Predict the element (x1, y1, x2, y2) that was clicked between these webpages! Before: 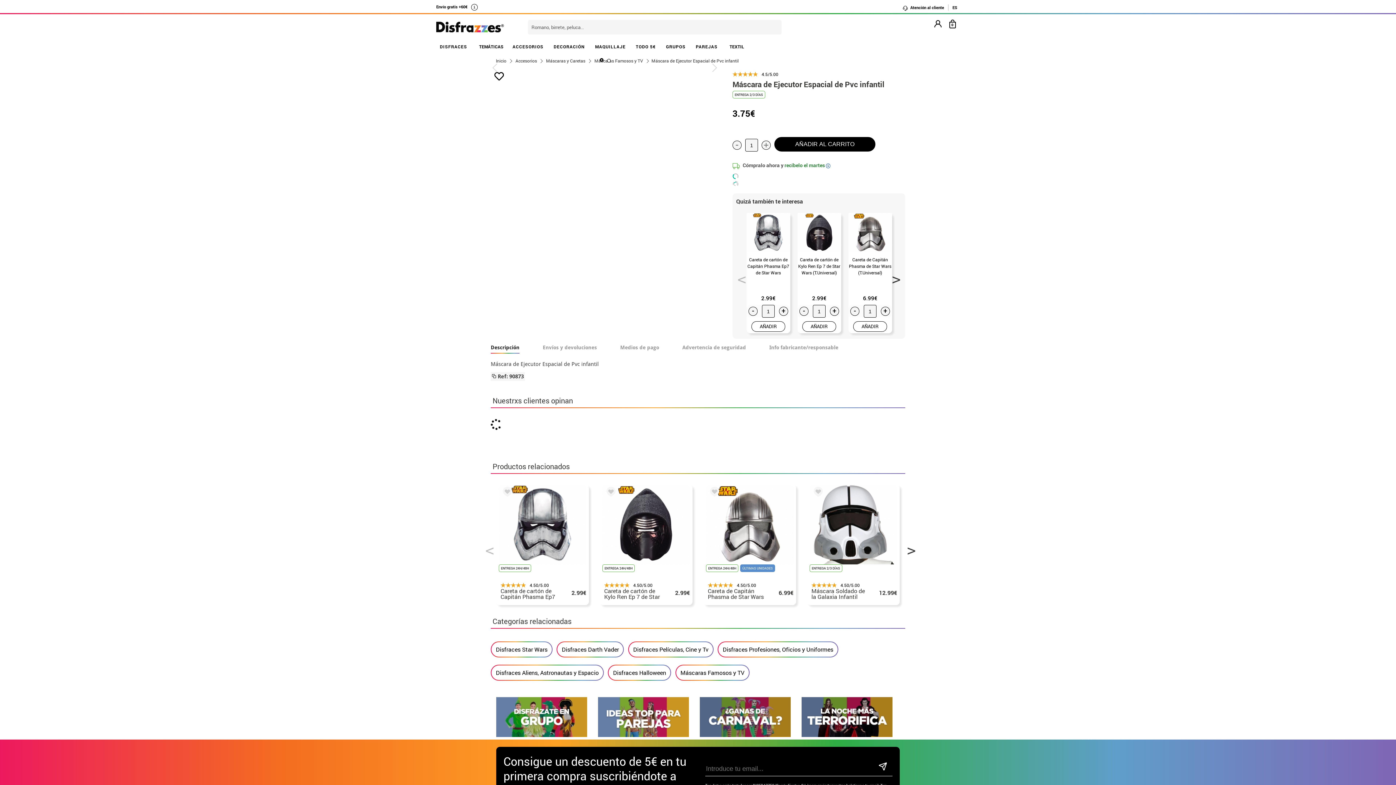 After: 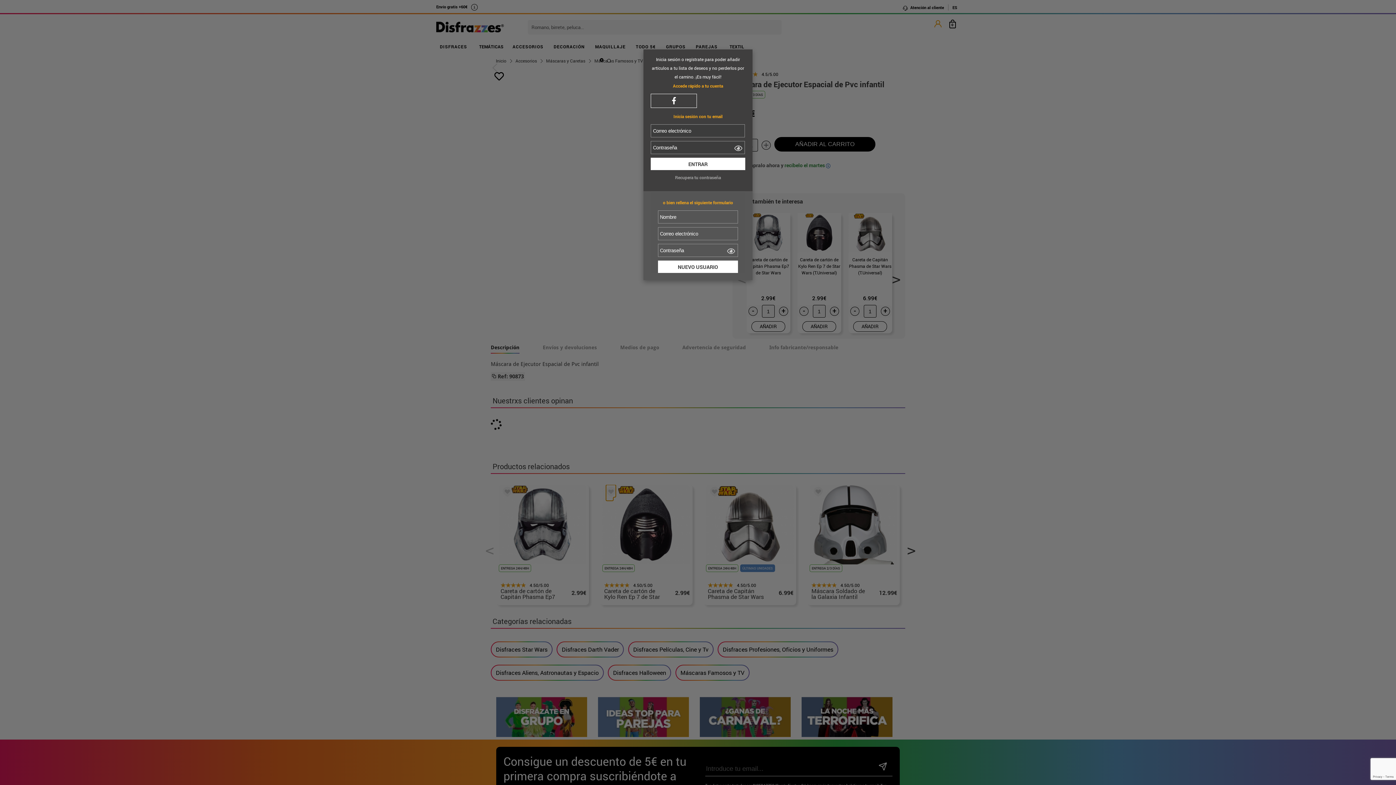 Action: bbox: (606, 485, 613, 501)